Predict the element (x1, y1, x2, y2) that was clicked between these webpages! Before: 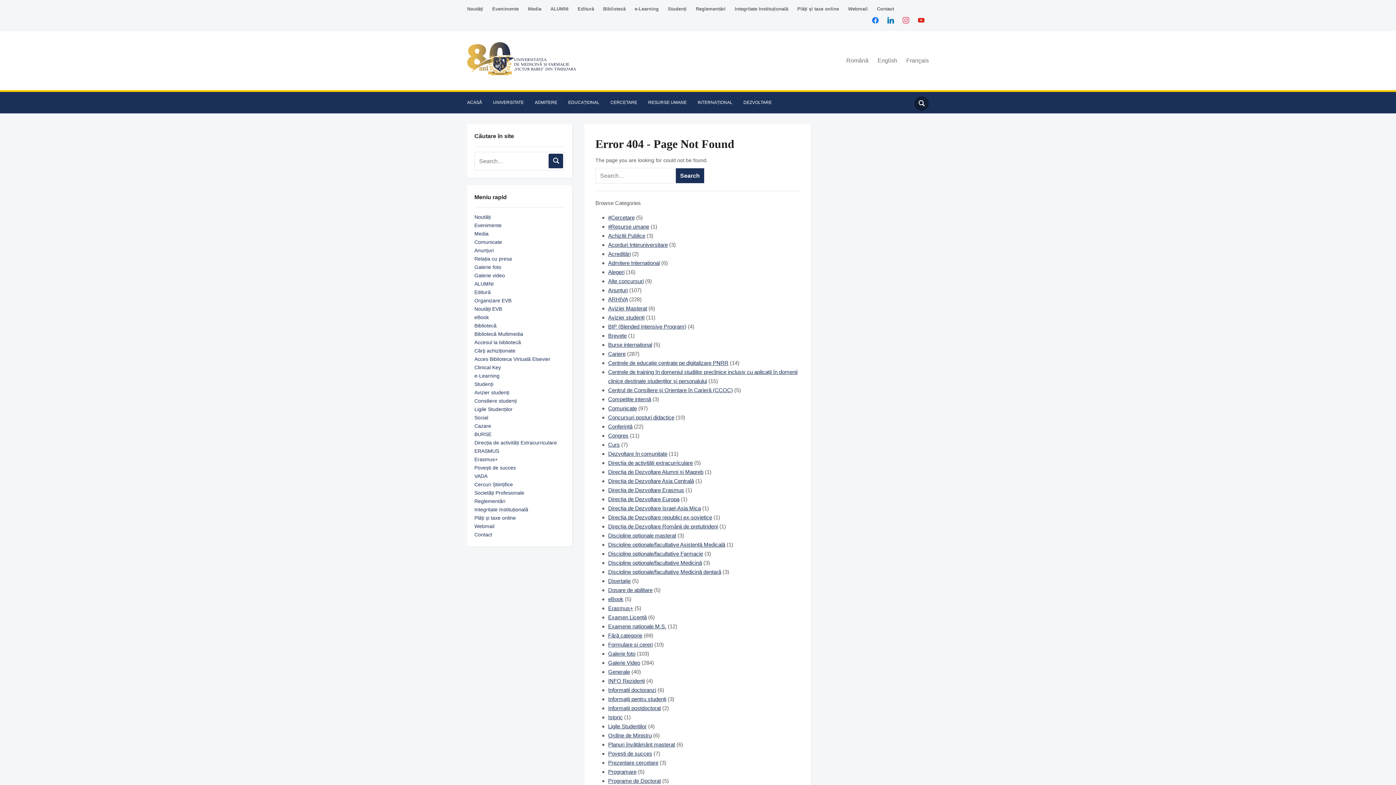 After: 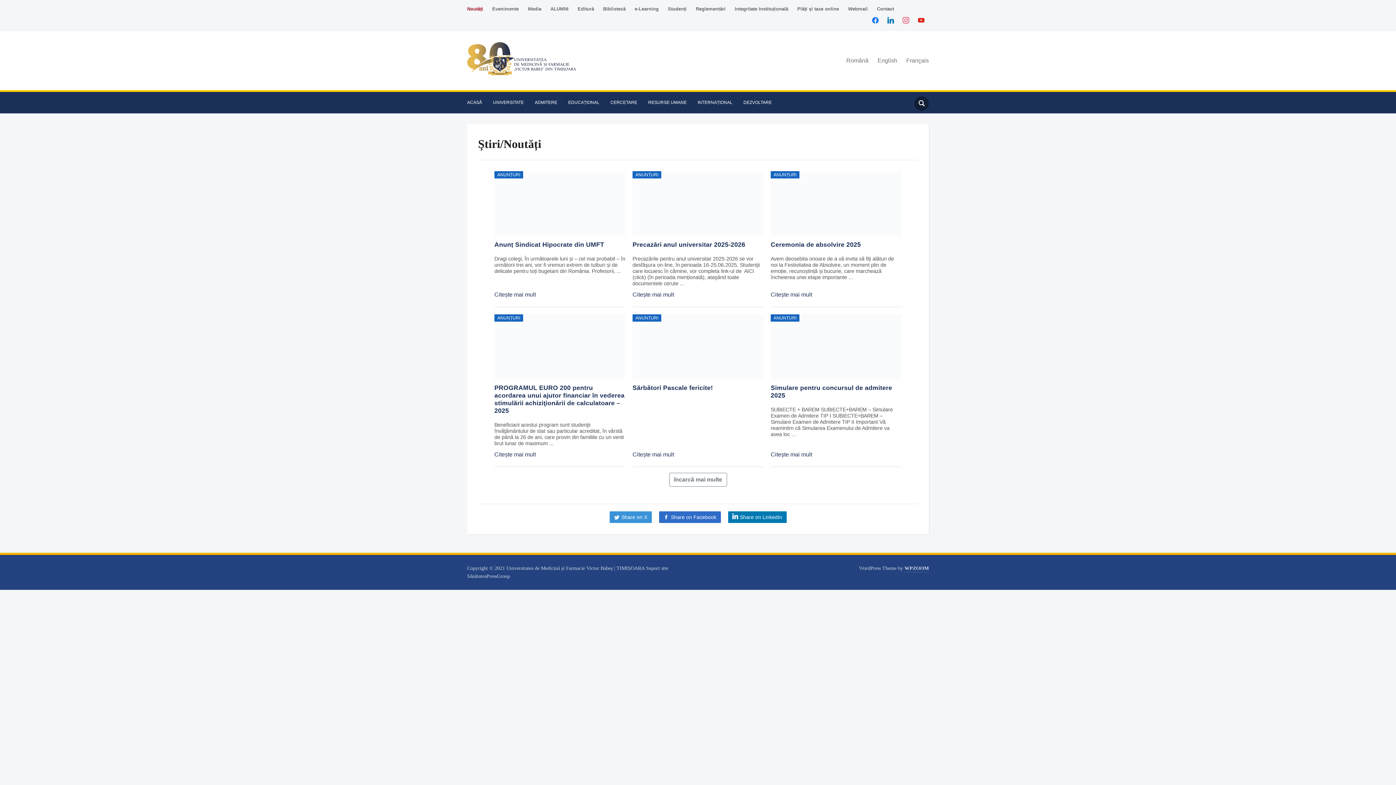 Action: label: Noutăți bbox: (467, 2, 492, 15)